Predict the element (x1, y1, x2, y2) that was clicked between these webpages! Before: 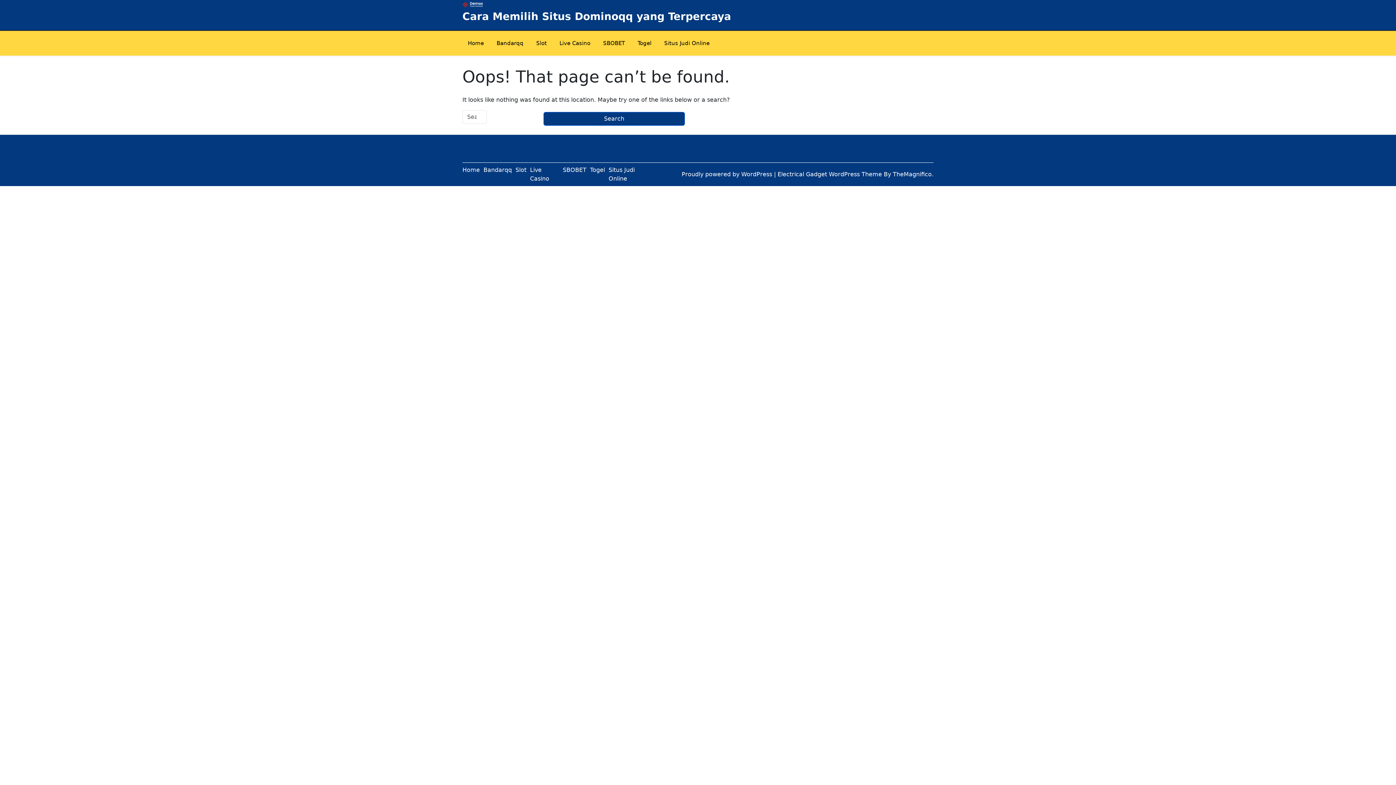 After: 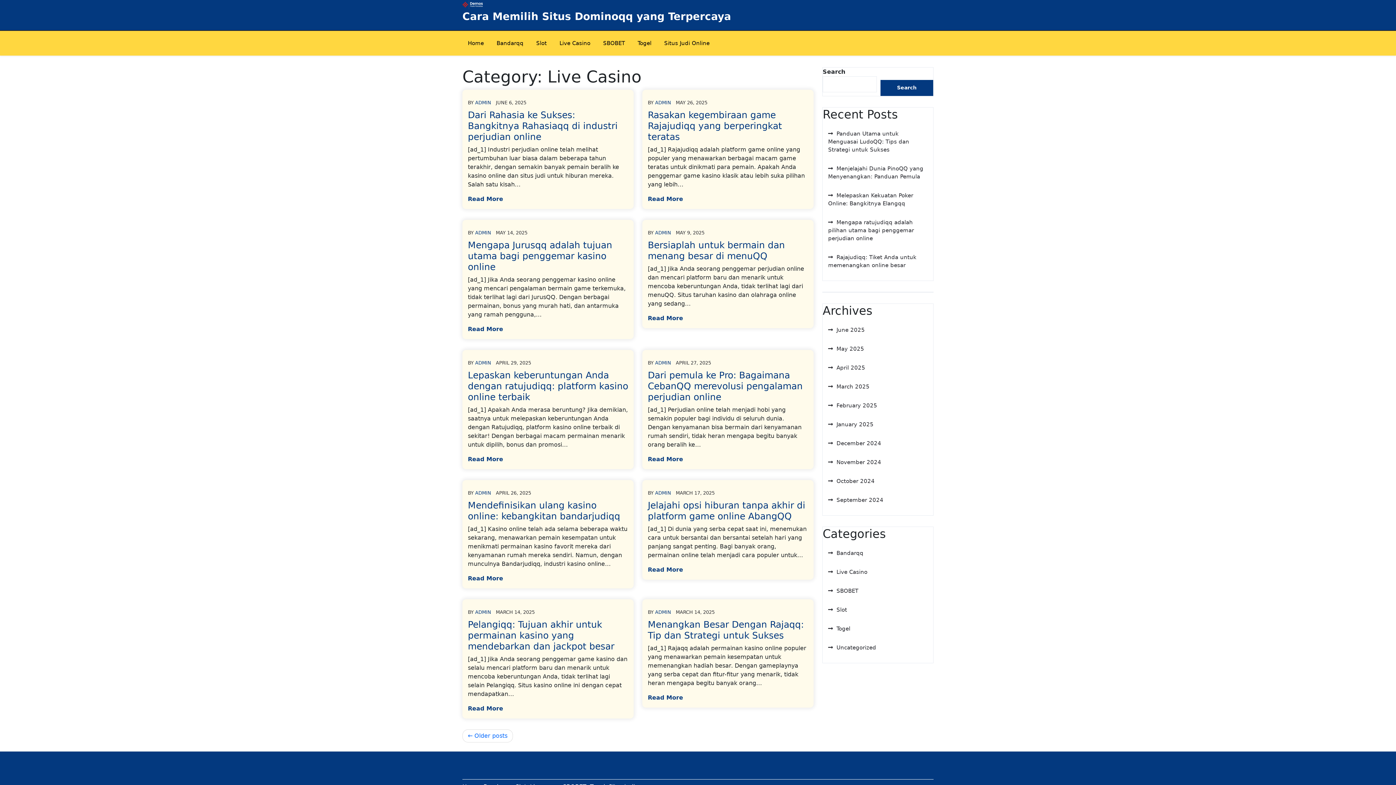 Action: label: Live Casino bbox: (554, 33, 596, 52)